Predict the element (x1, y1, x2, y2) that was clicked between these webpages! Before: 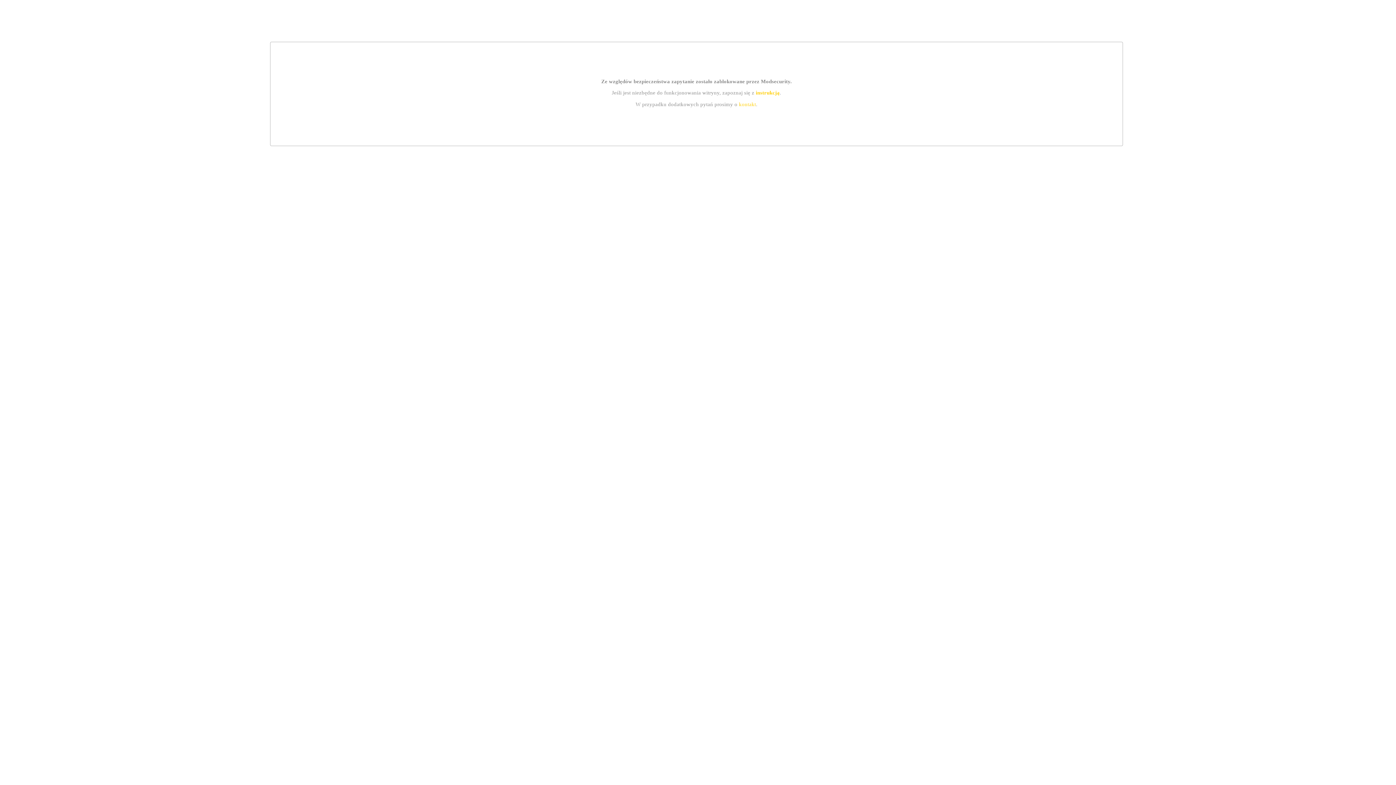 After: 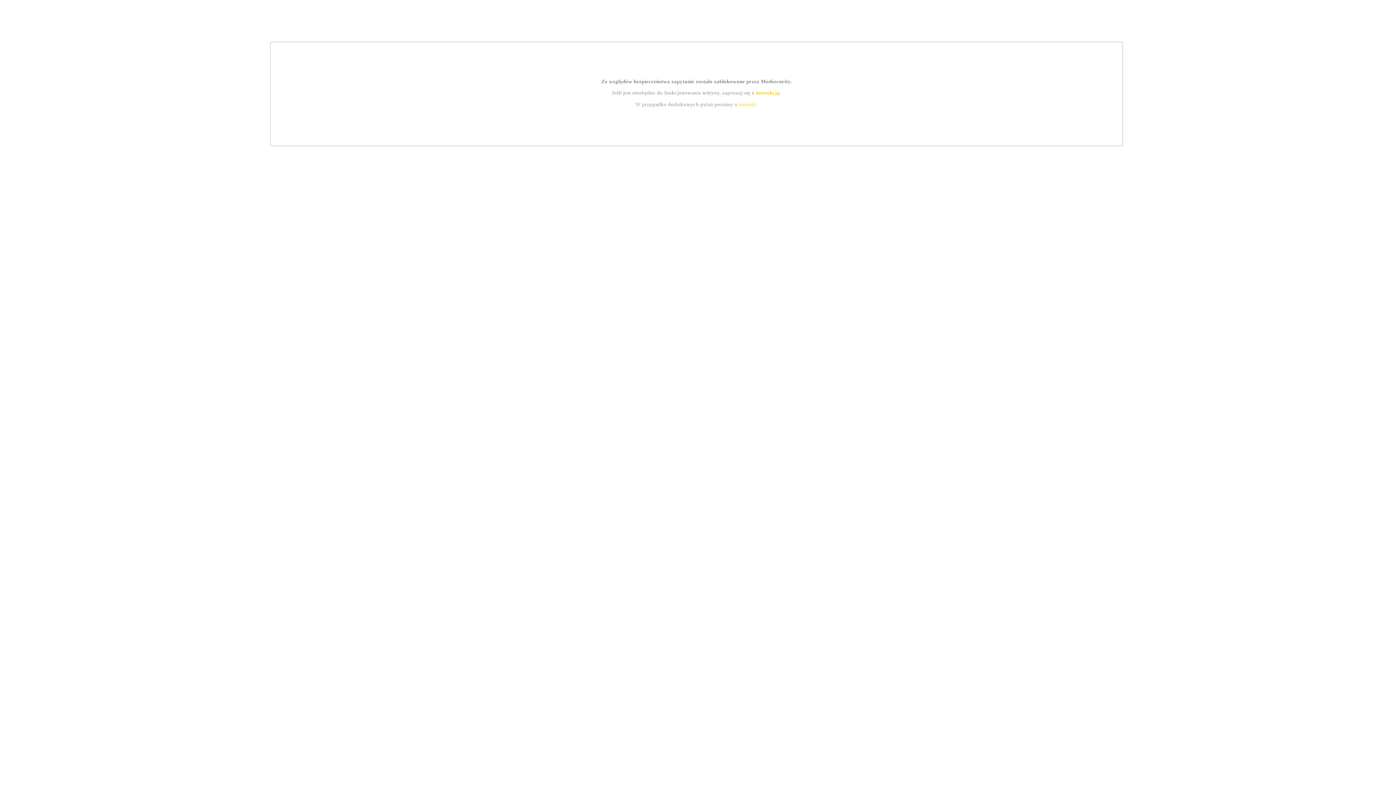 Action: bbox: (755, 89, 779, 95) label: instrukcją